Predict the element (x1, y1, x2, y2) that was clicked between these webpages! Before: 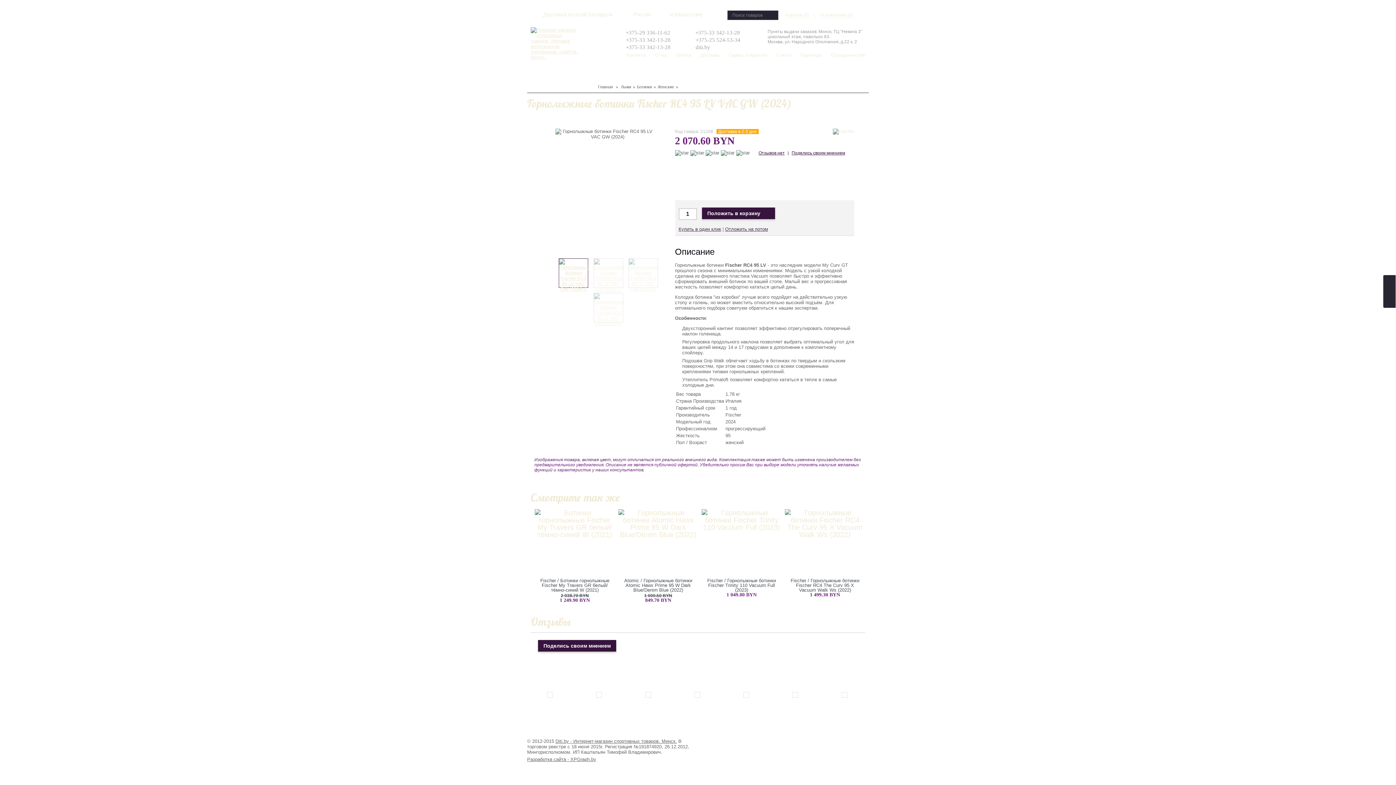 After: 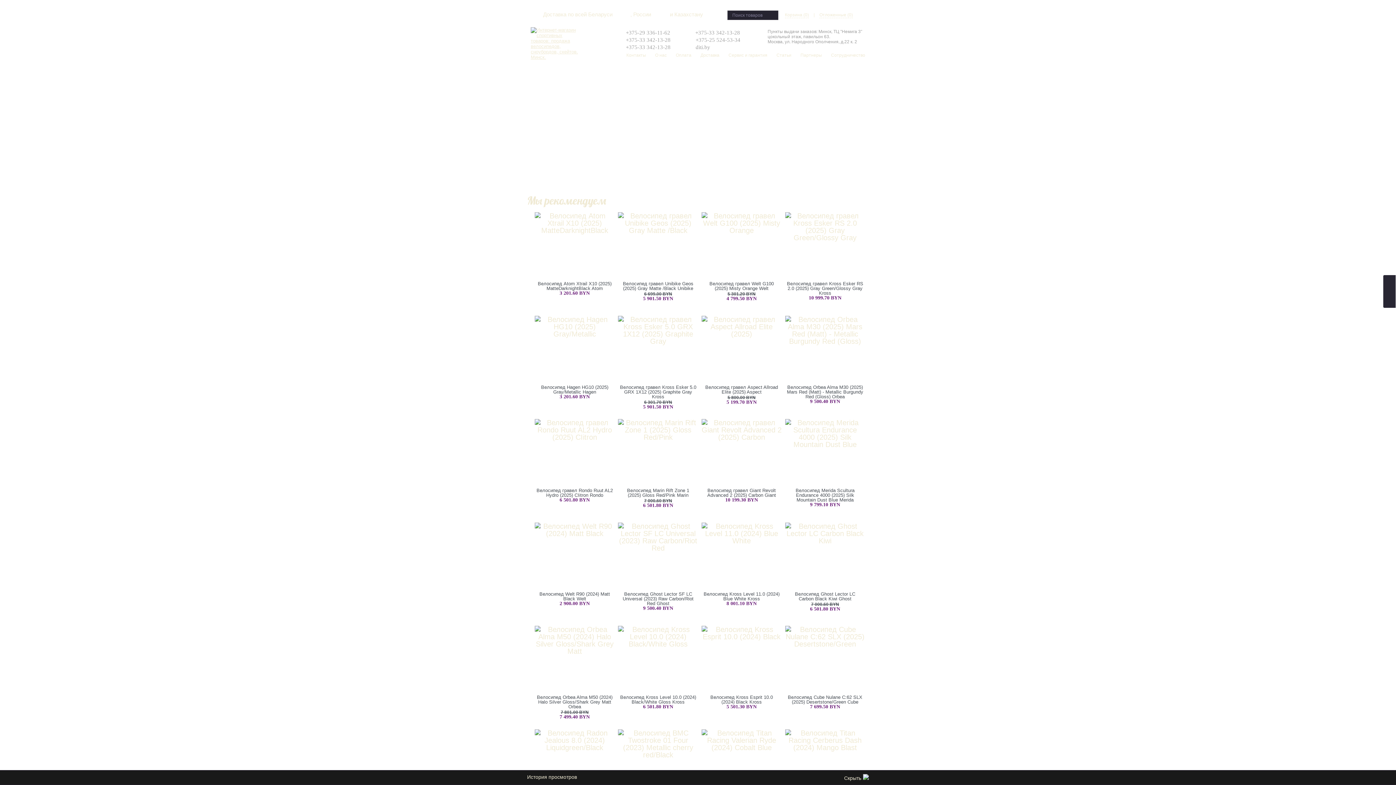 Action: bbox: (530, 27, 580, 60)